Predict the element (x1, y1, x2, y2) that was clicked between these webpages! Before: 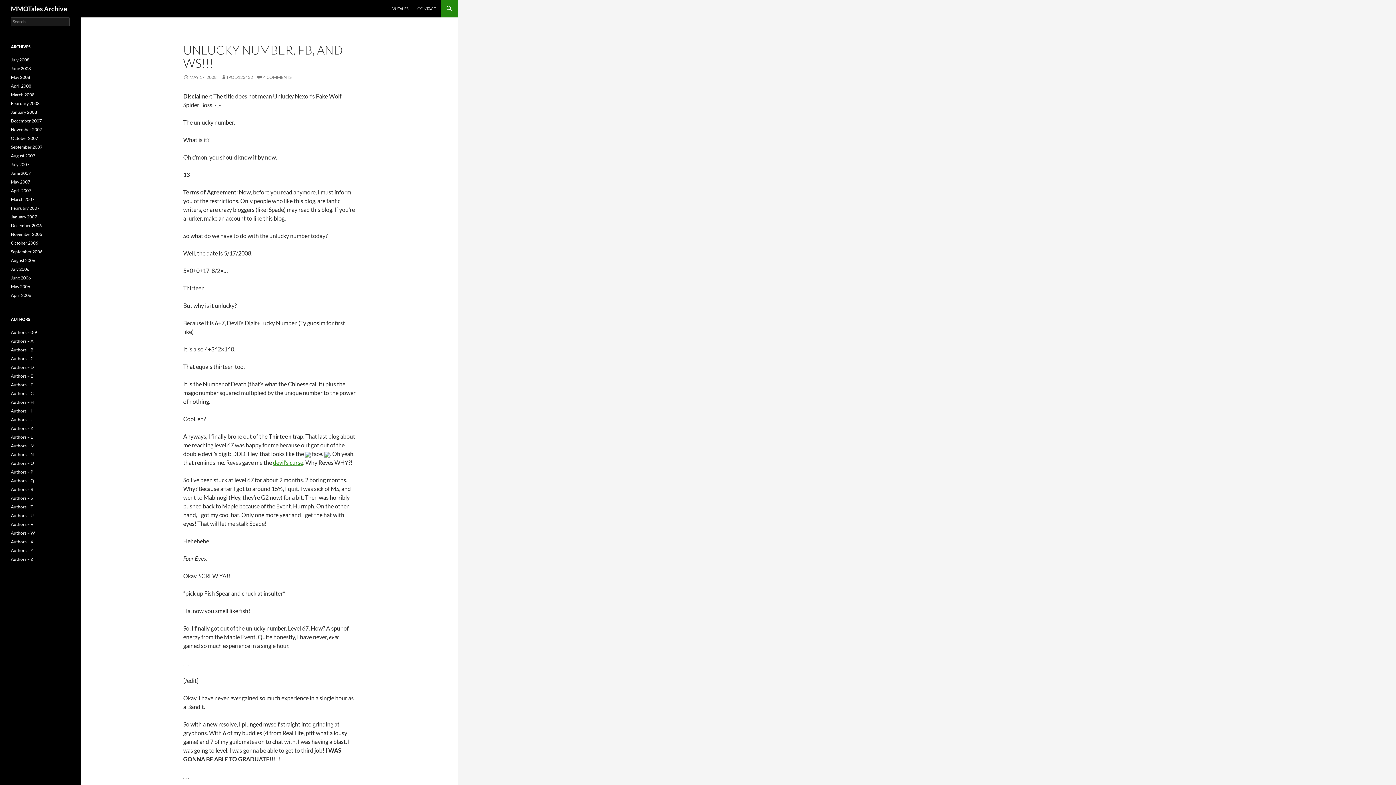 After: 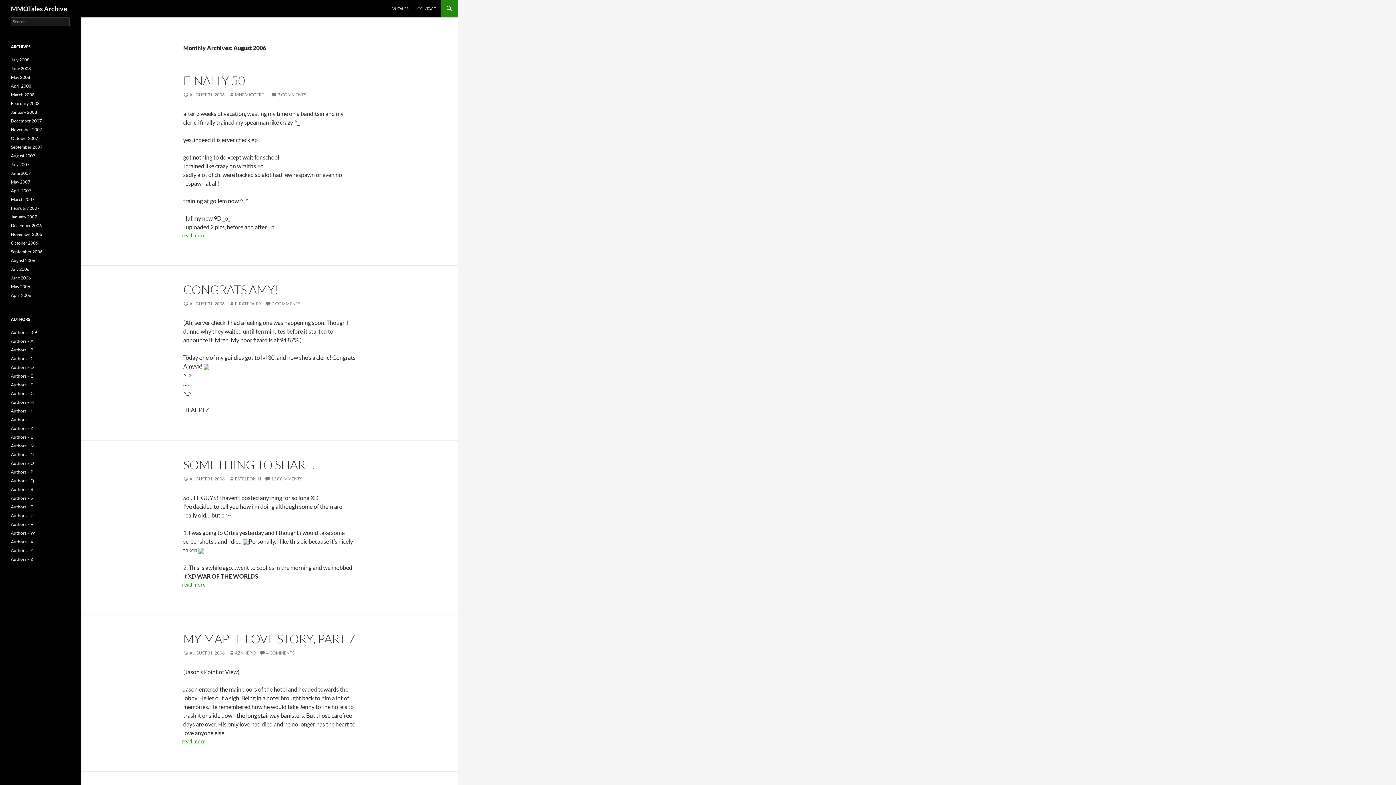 Action: bbox: (10, 257, 35, 263) label: August 2006